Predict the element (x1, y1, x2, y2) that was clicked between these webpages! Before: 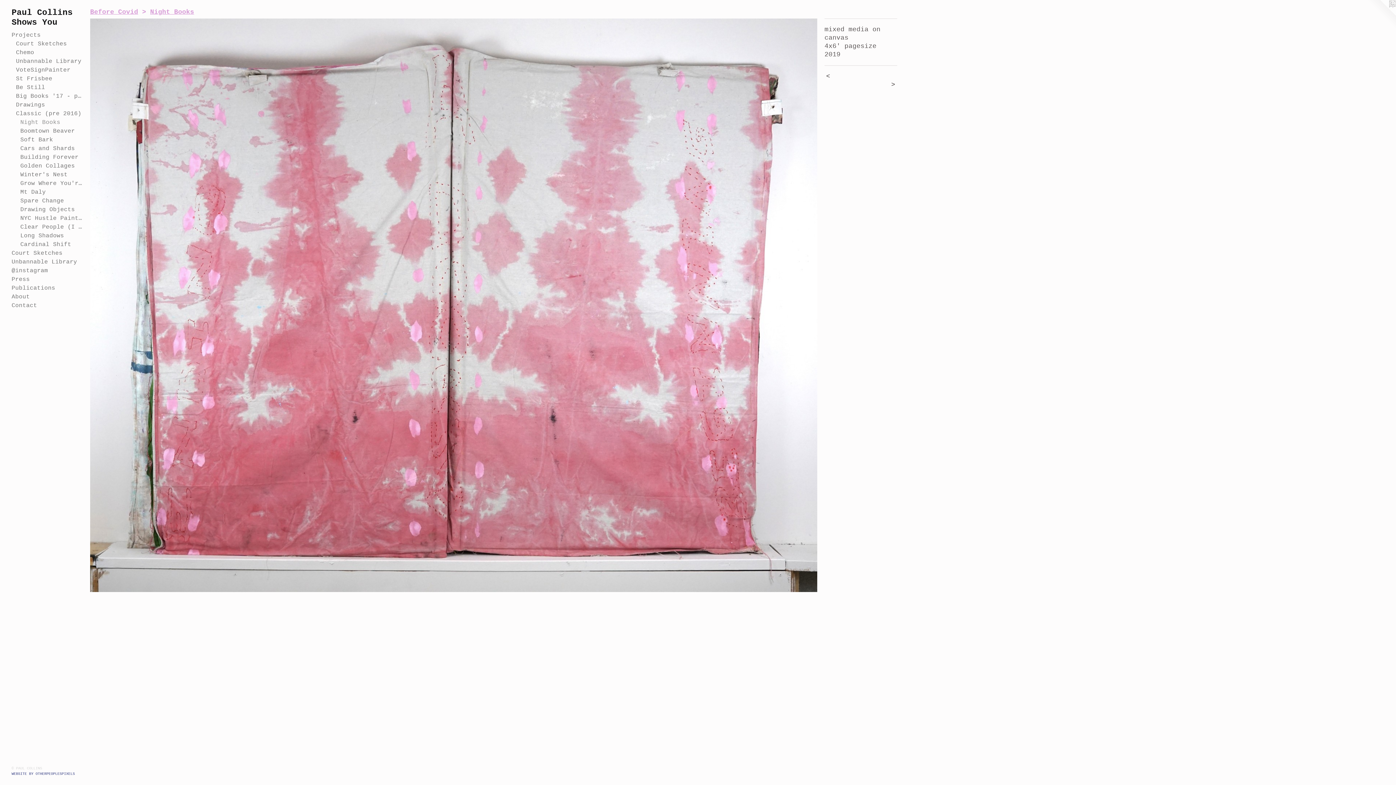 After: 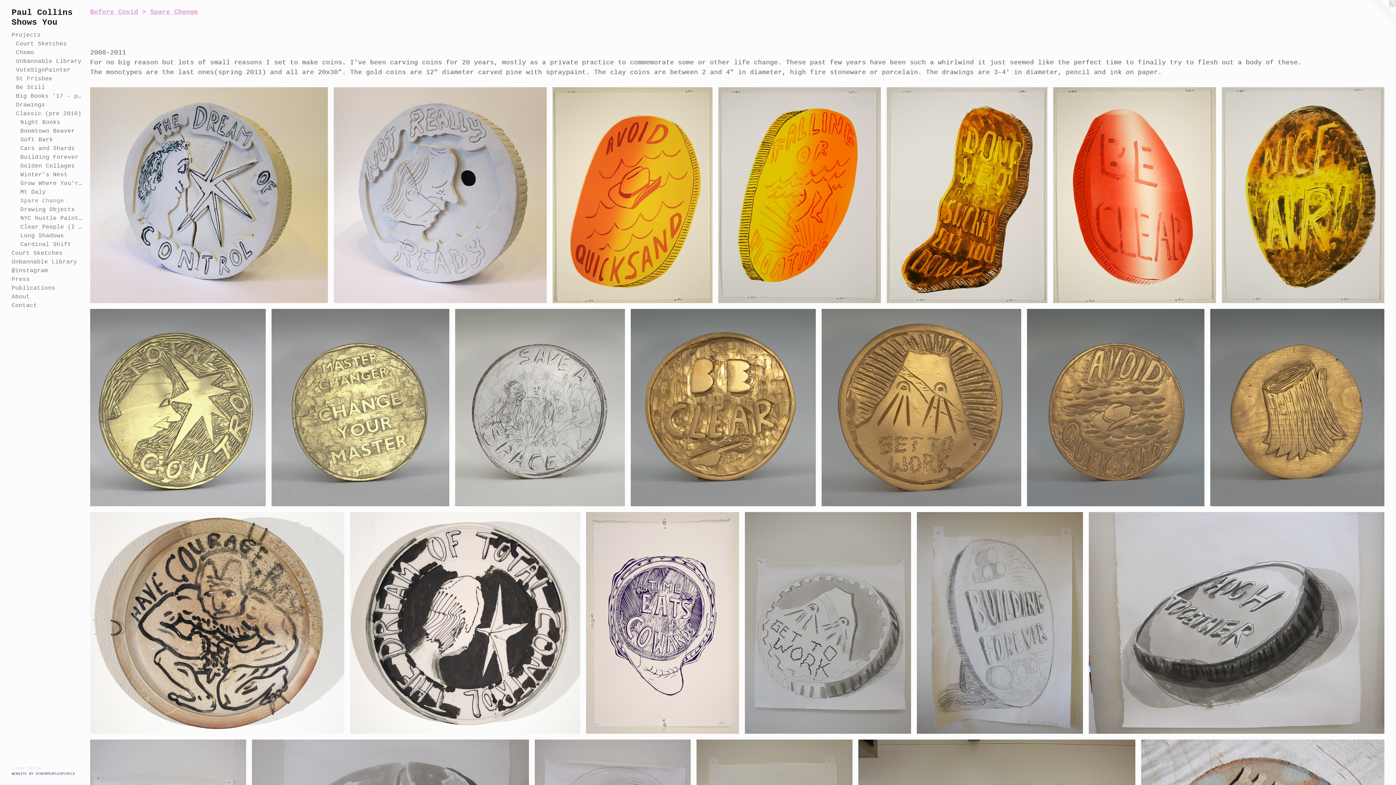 Action: label: Spare Change bbox: (20, 196, 84, 205)